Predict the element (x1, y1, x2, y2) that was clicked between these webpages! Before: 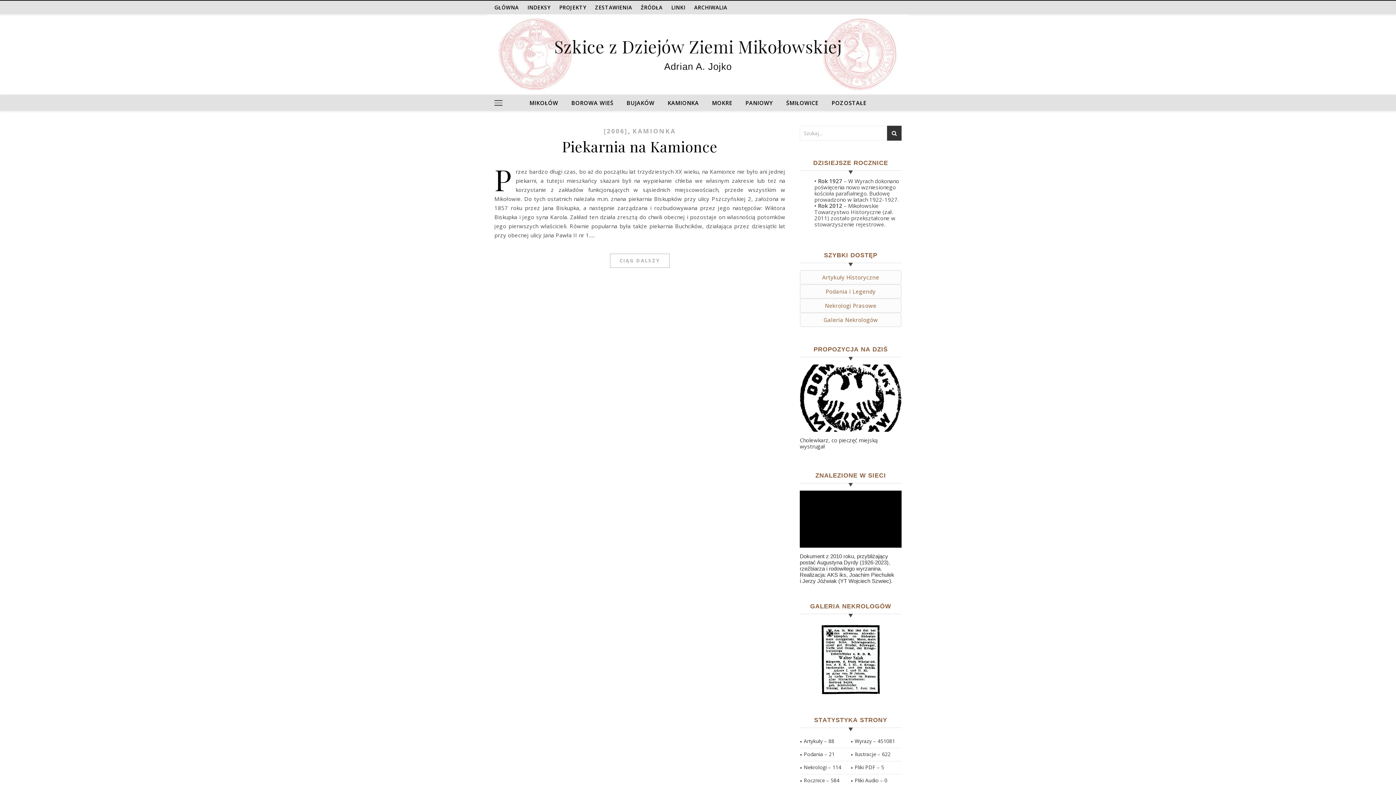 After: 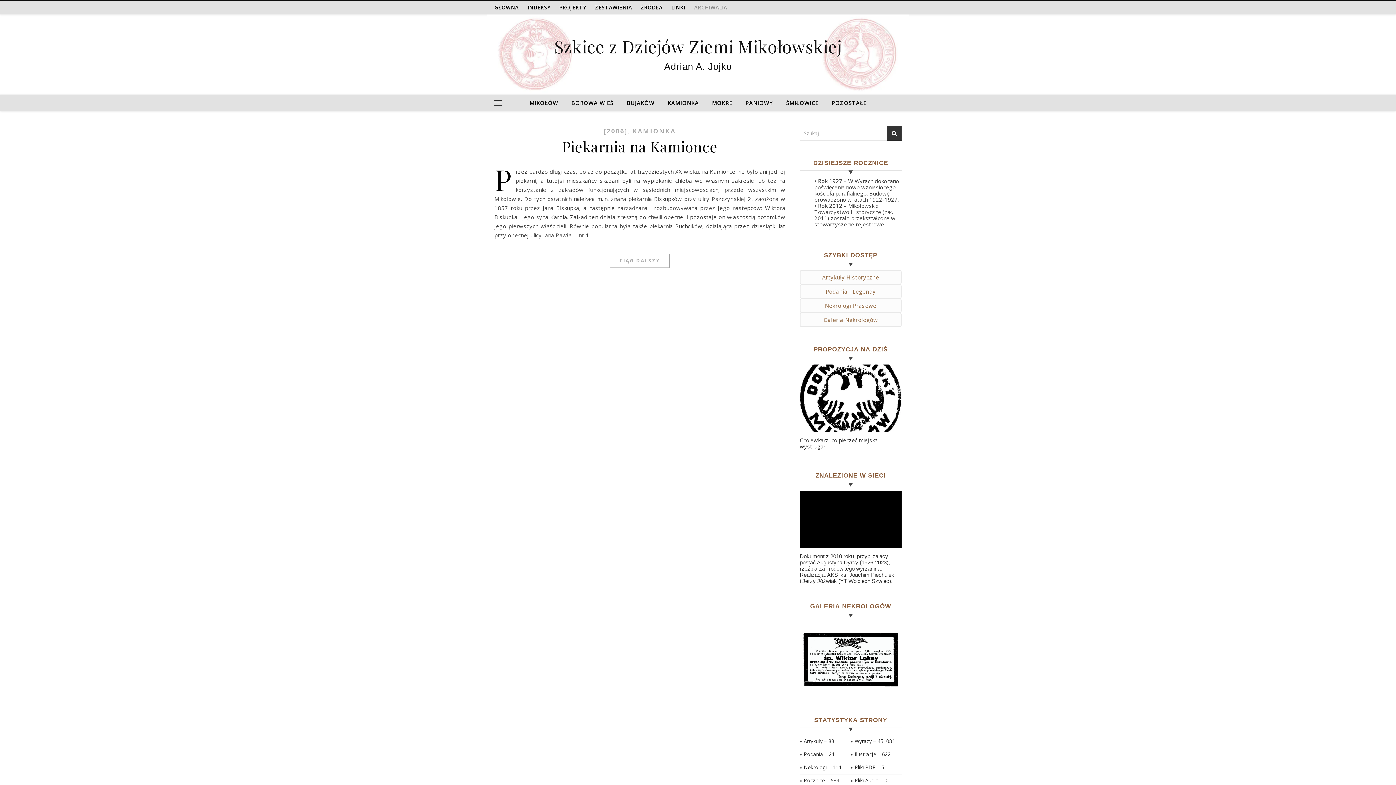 Action: label: ARCHIWALIA bbox: (690, 0, 727, 14)